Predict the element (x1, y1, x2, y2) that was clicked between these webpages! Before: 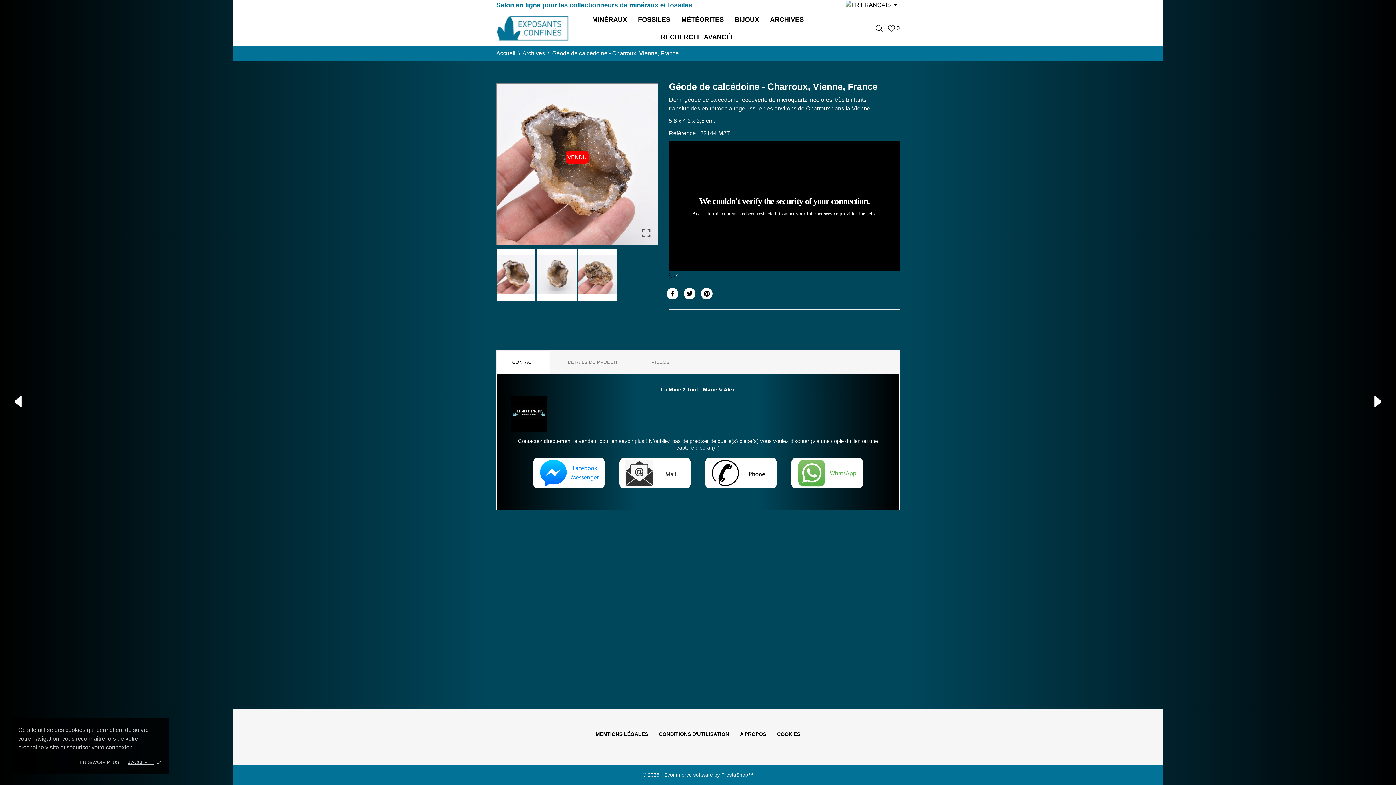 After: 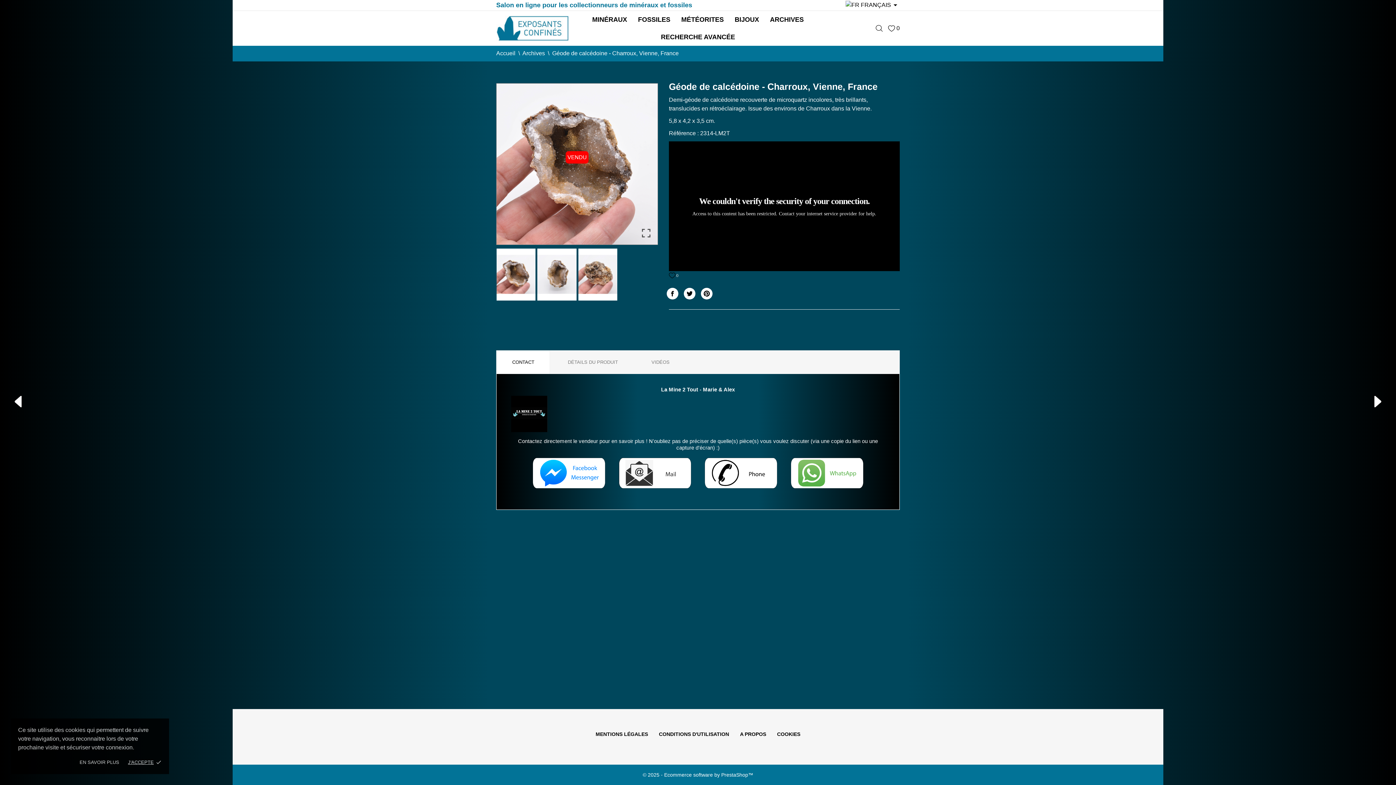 Action: bbox: (526, 454, 612, 492)